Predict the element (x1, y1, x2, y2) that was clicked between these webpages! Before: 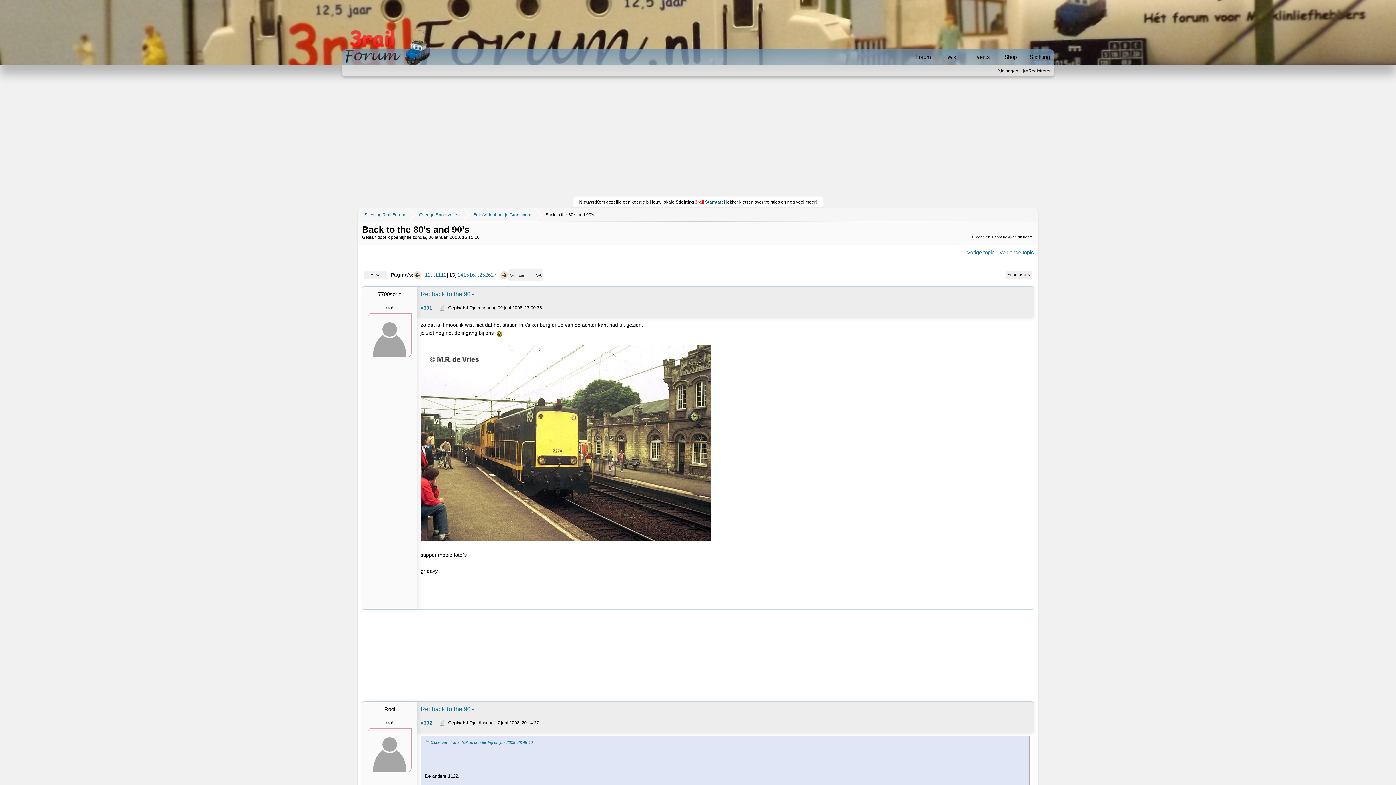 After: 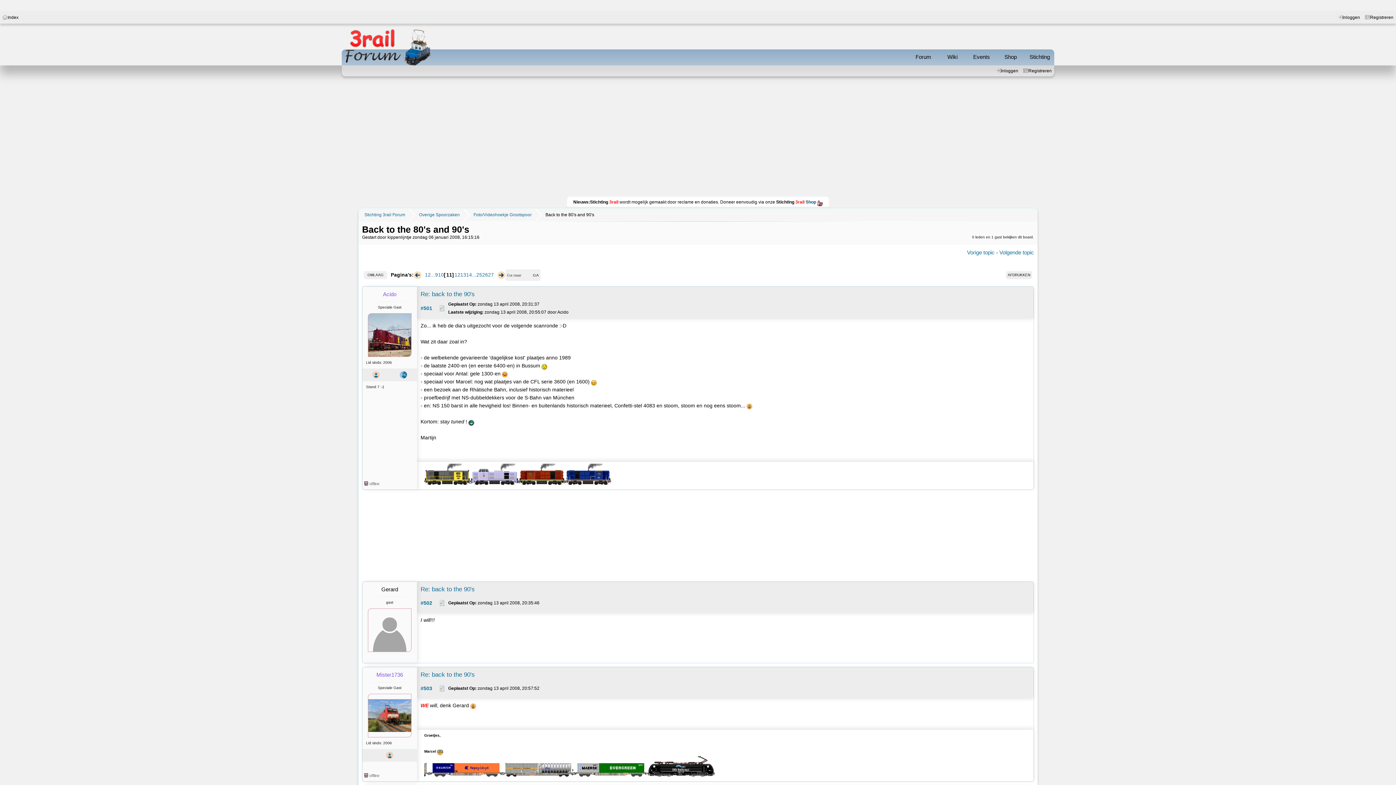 Action: bbox: (435, 271, 441, 279) label: 11